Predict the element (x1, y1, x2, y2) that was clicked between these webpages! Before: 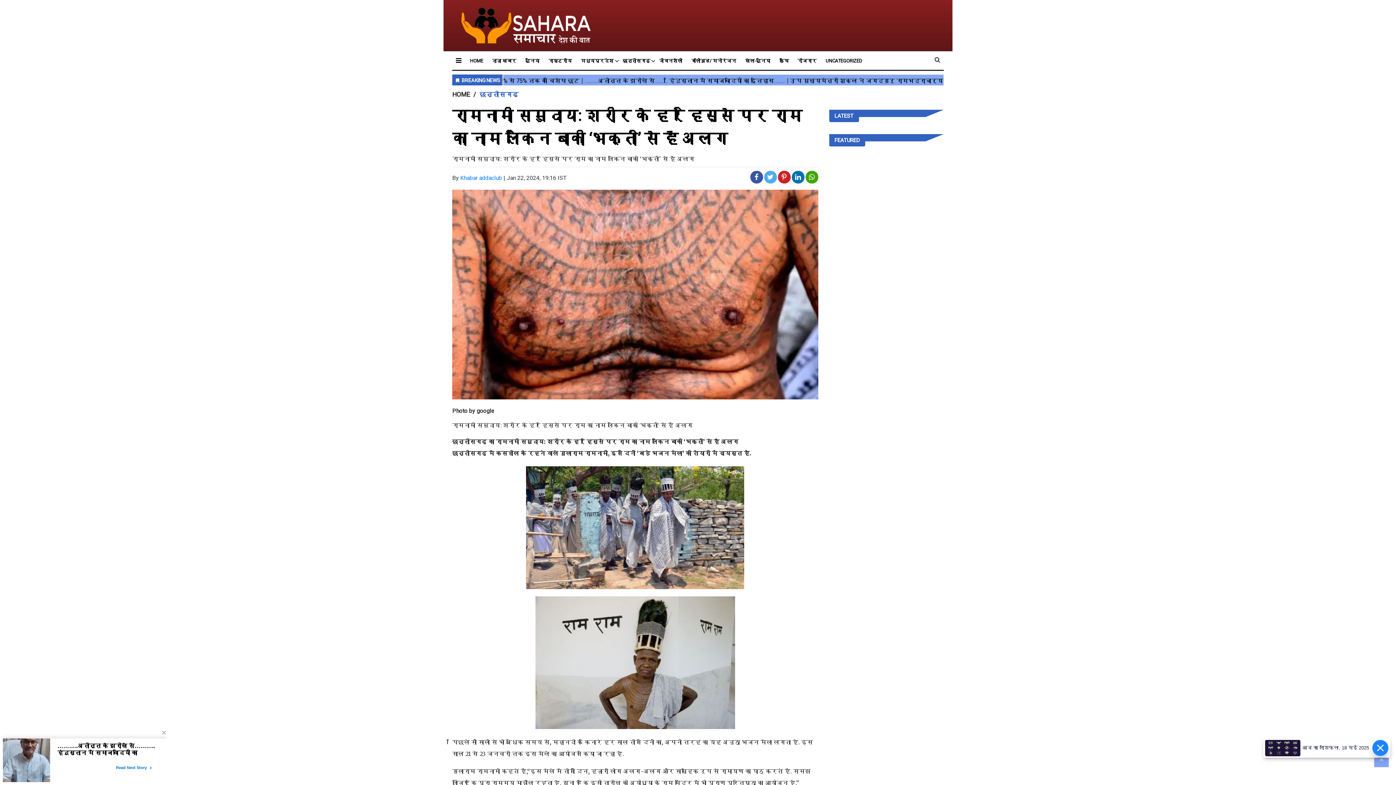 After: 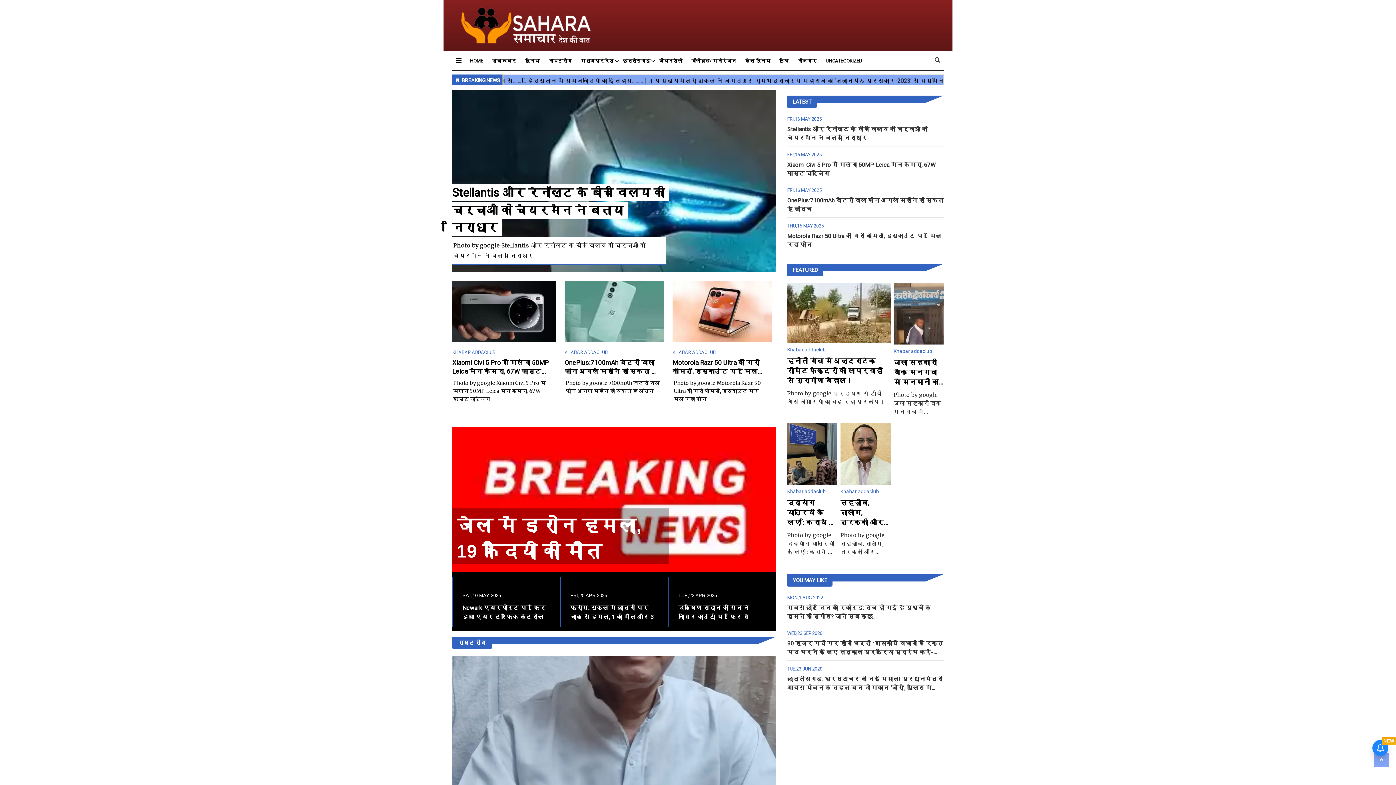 Action: label: LATEST bbox: (834, 109, 853, 122)